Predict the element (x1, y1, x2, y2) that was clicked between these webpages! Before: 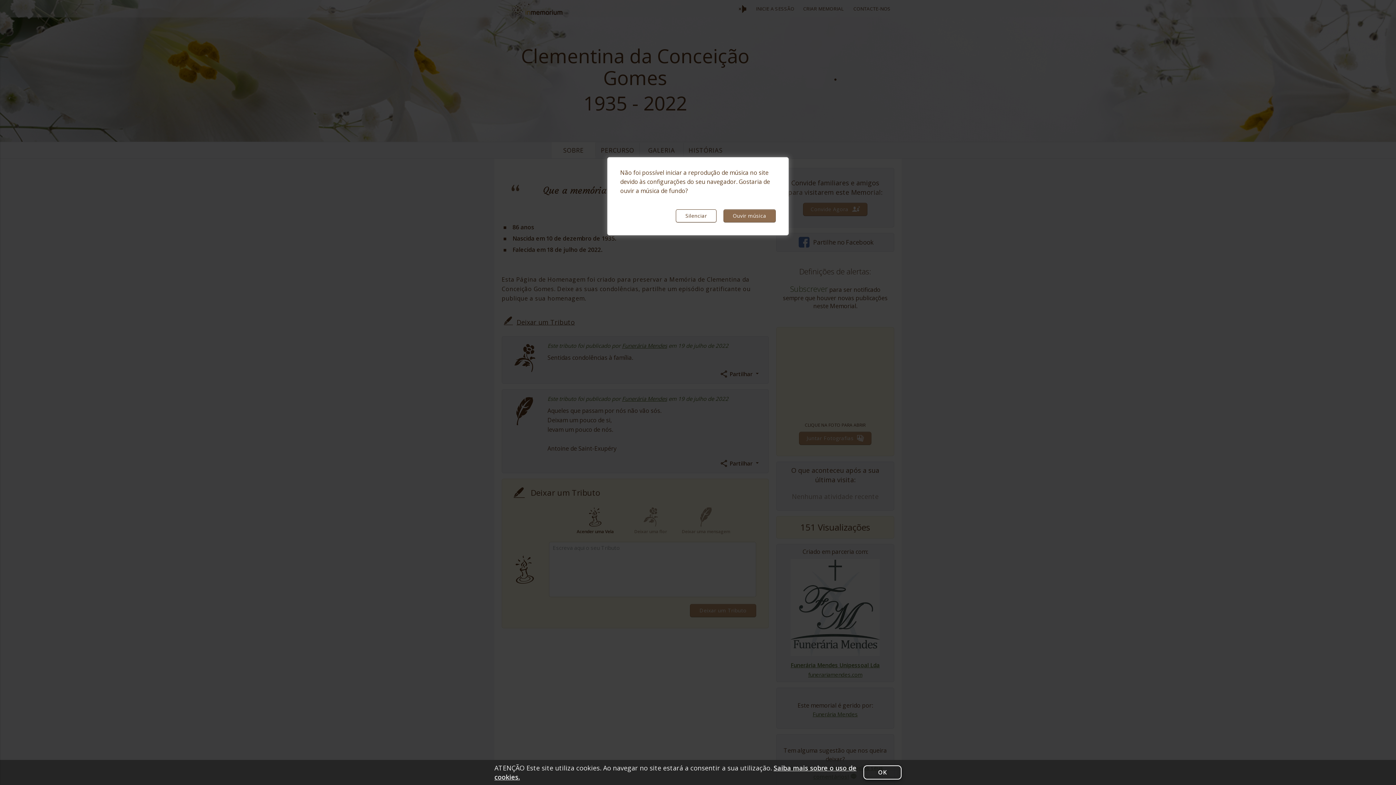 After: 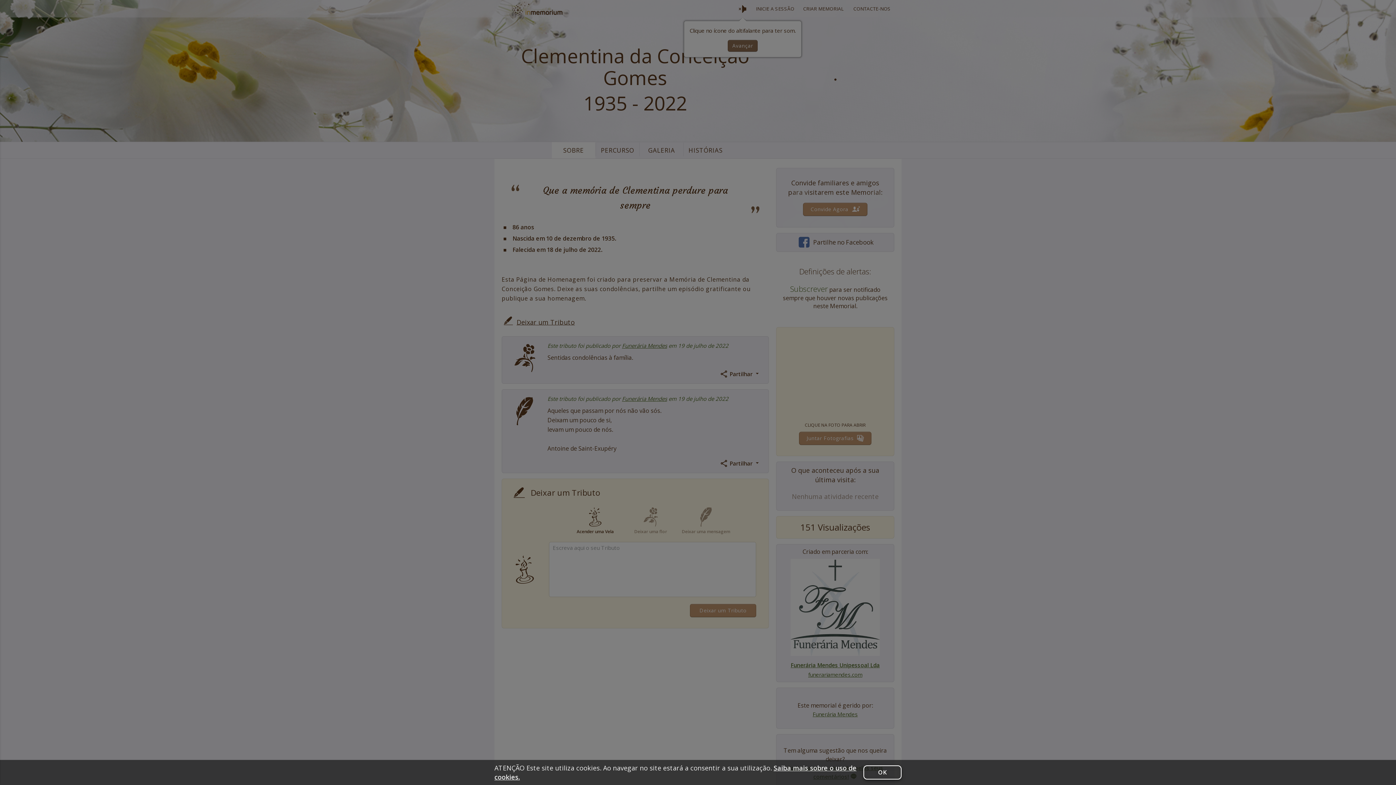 Action: bbox: (676, 209, 716, 222) label: Silenciar